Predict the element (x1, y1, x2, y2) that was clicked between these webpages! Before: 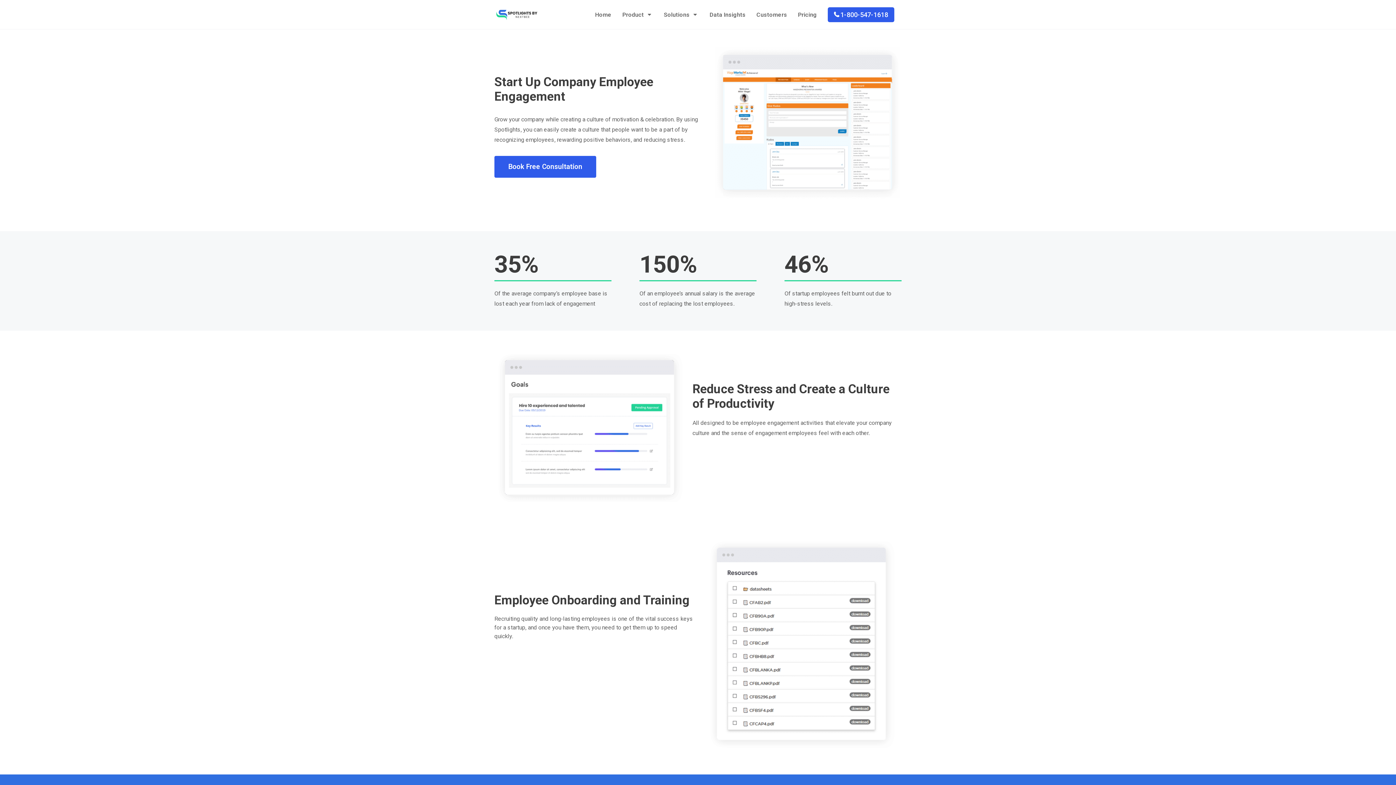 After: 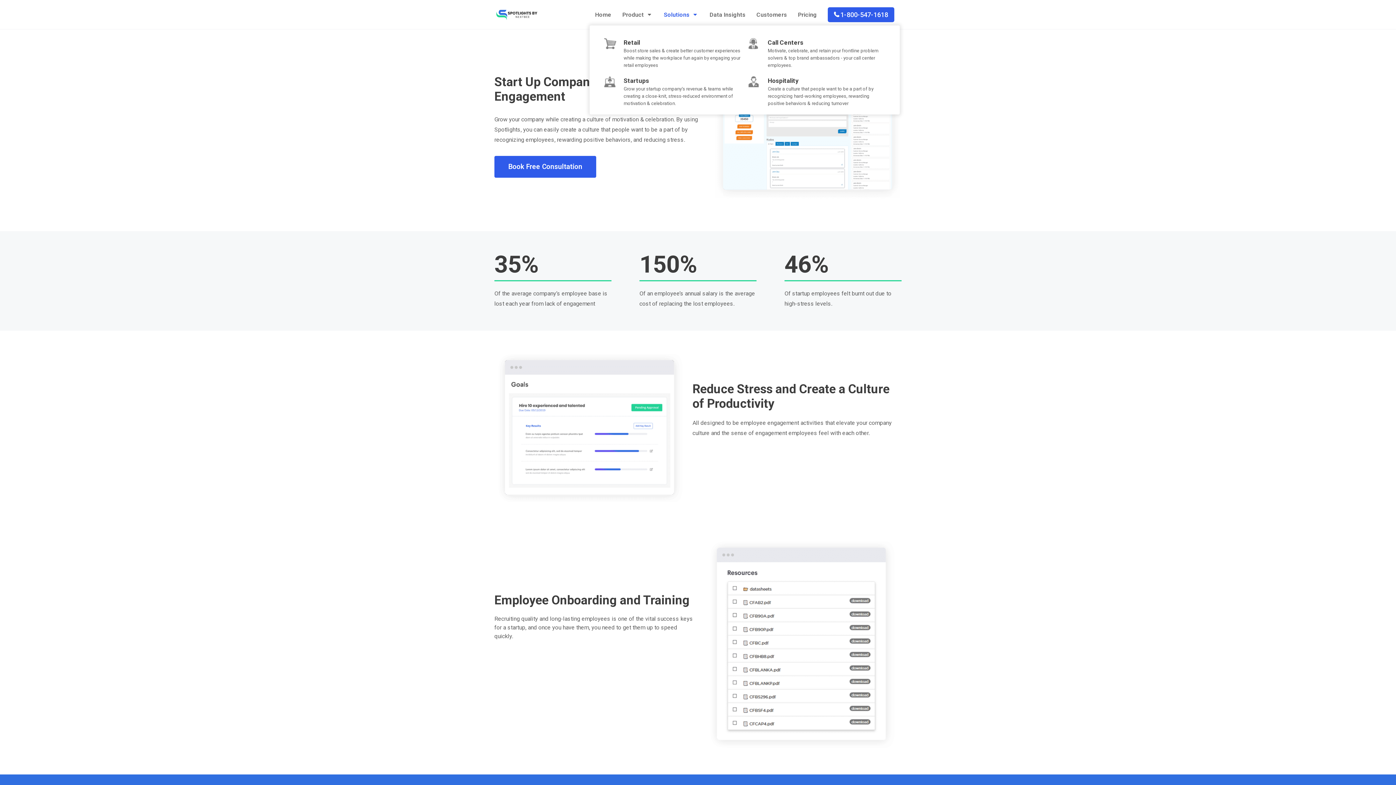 Action: bbox: (664, 10, 691, 19) label: Solutions